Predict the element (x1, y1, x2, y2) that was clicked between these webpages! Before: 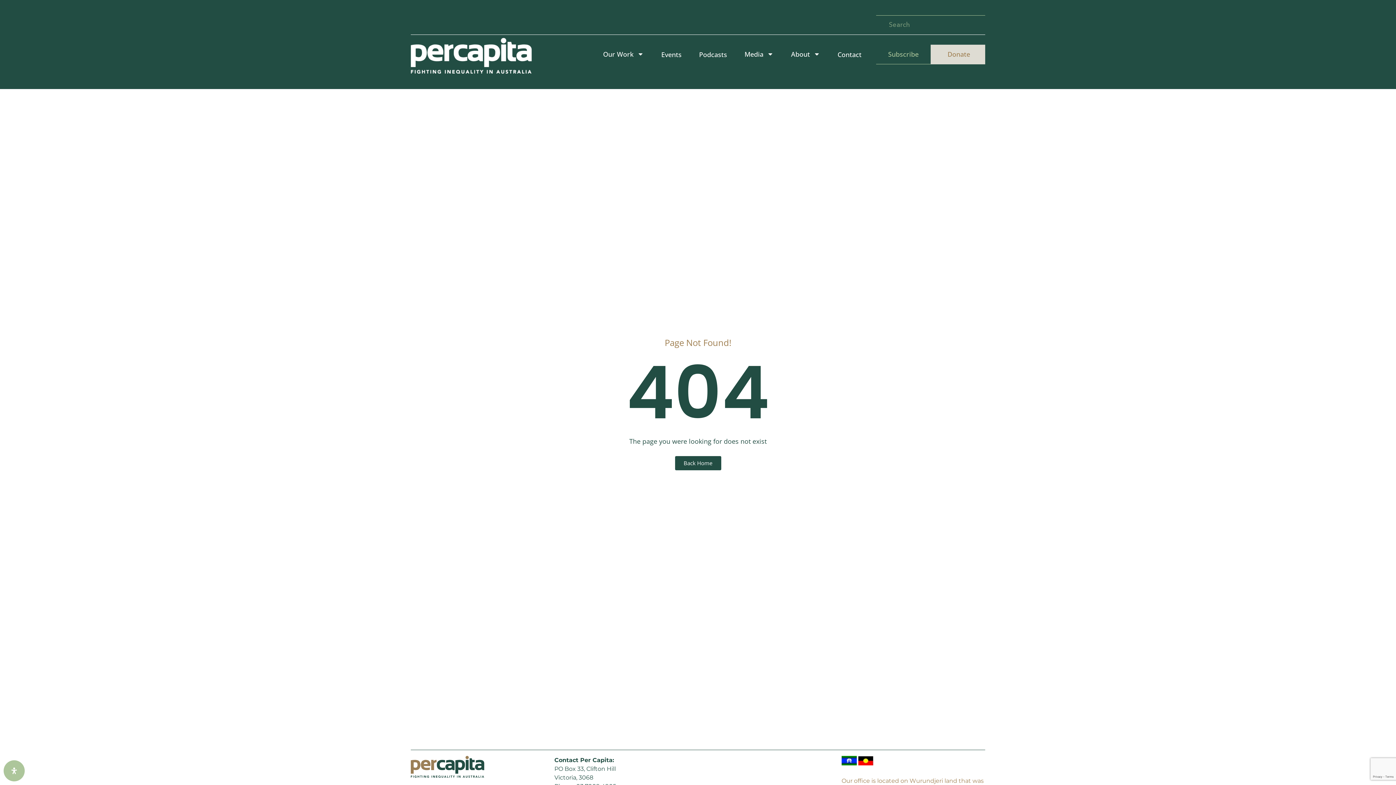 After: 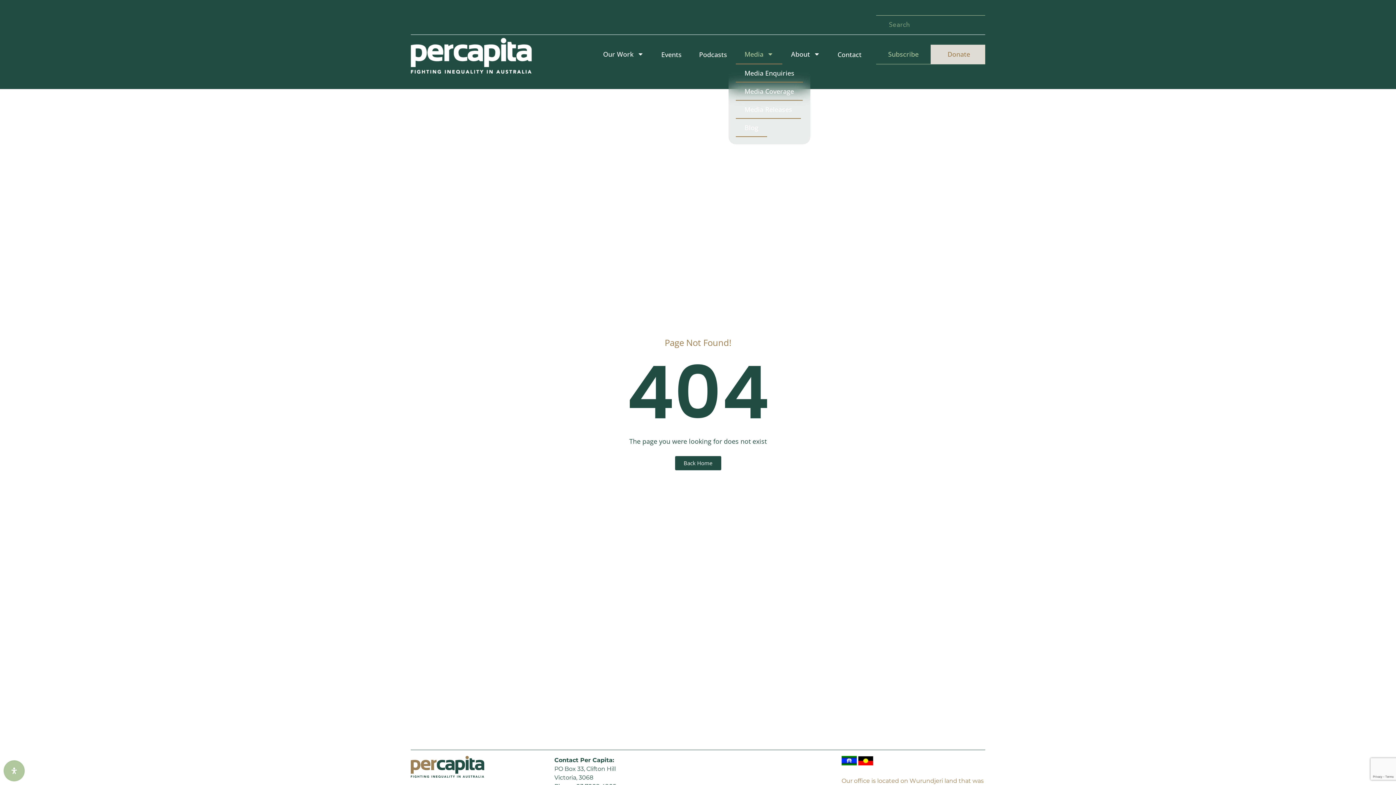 Action: label: Media bbox: (735, 44, 782, 64)